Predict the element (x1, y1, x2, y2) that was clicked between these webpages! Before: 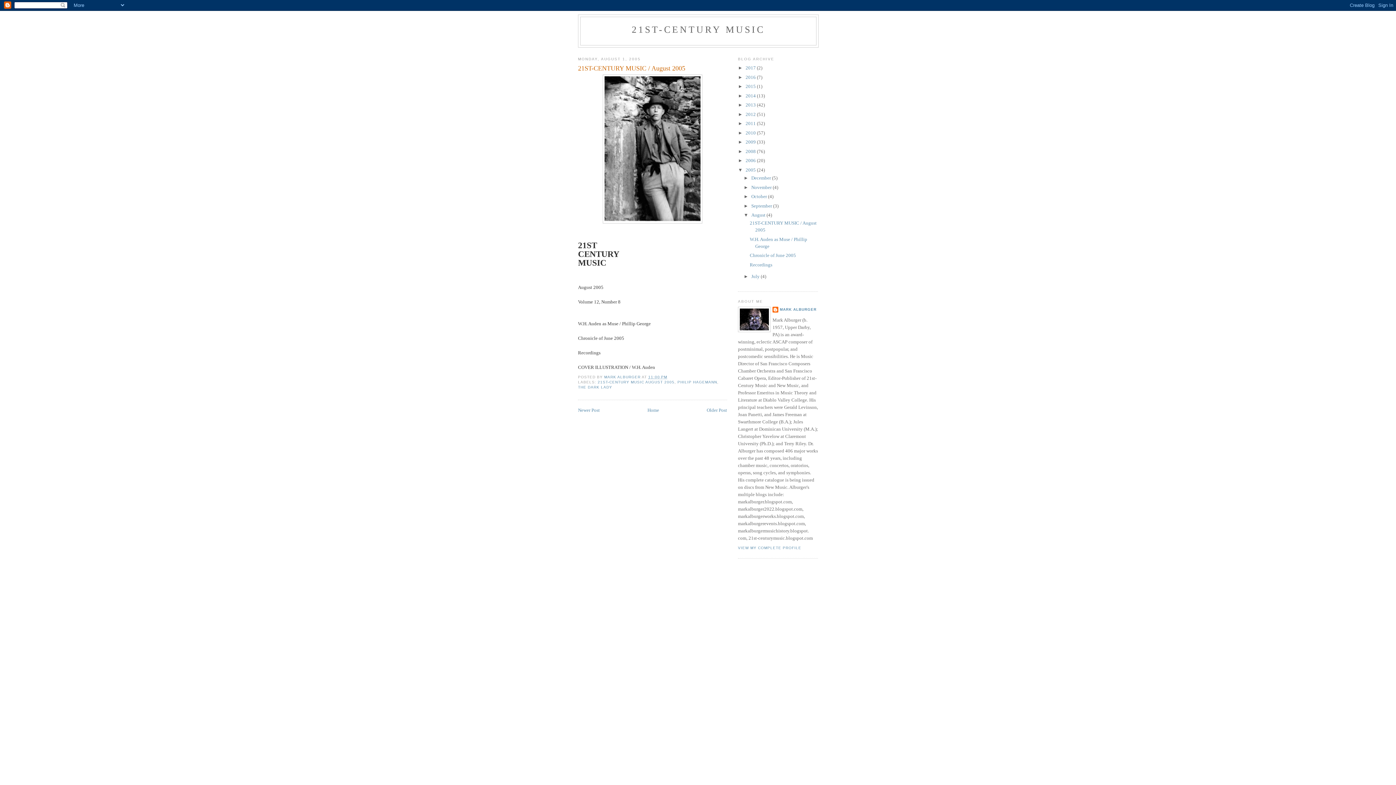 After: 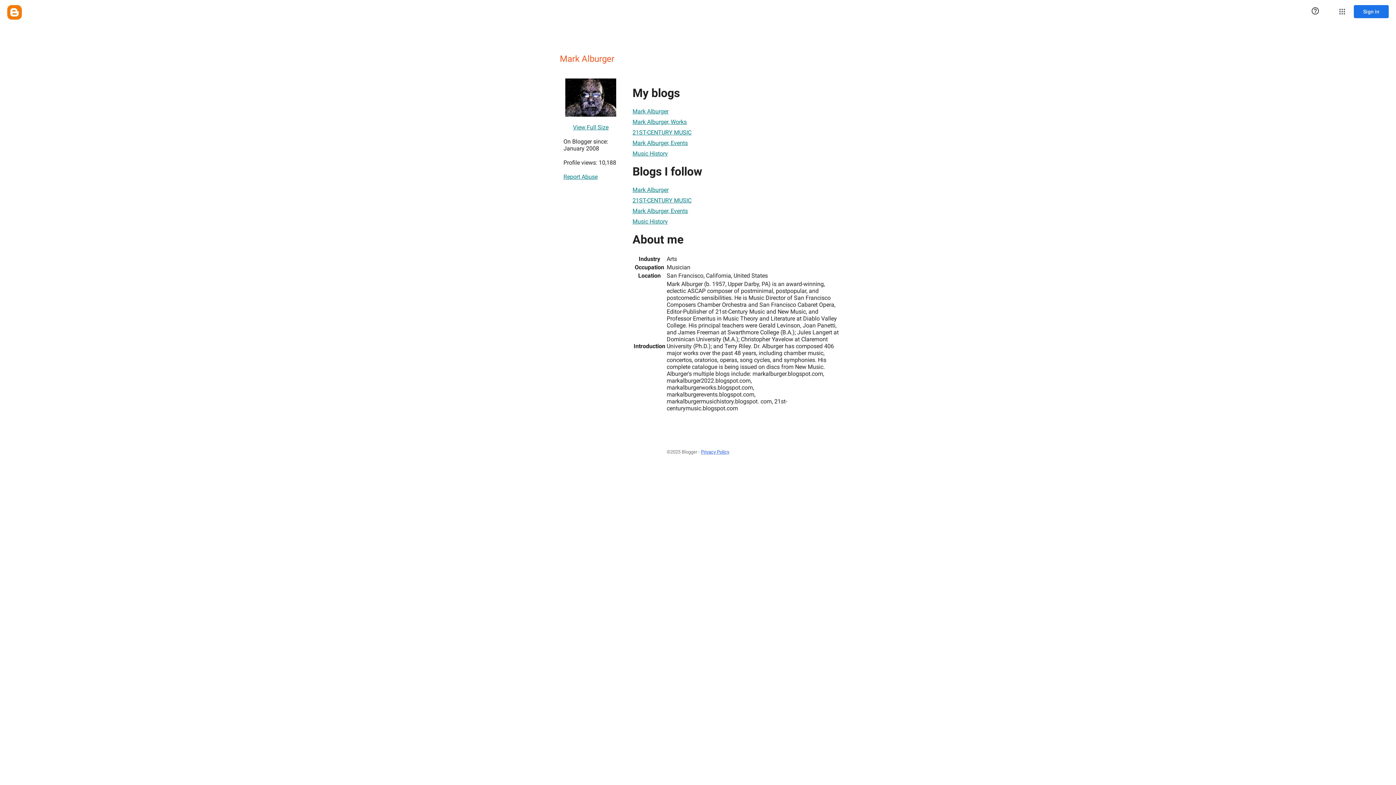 Action: bbox: (738, 546, 801, 550) label: VIEW MY COMPLETE PROFILE